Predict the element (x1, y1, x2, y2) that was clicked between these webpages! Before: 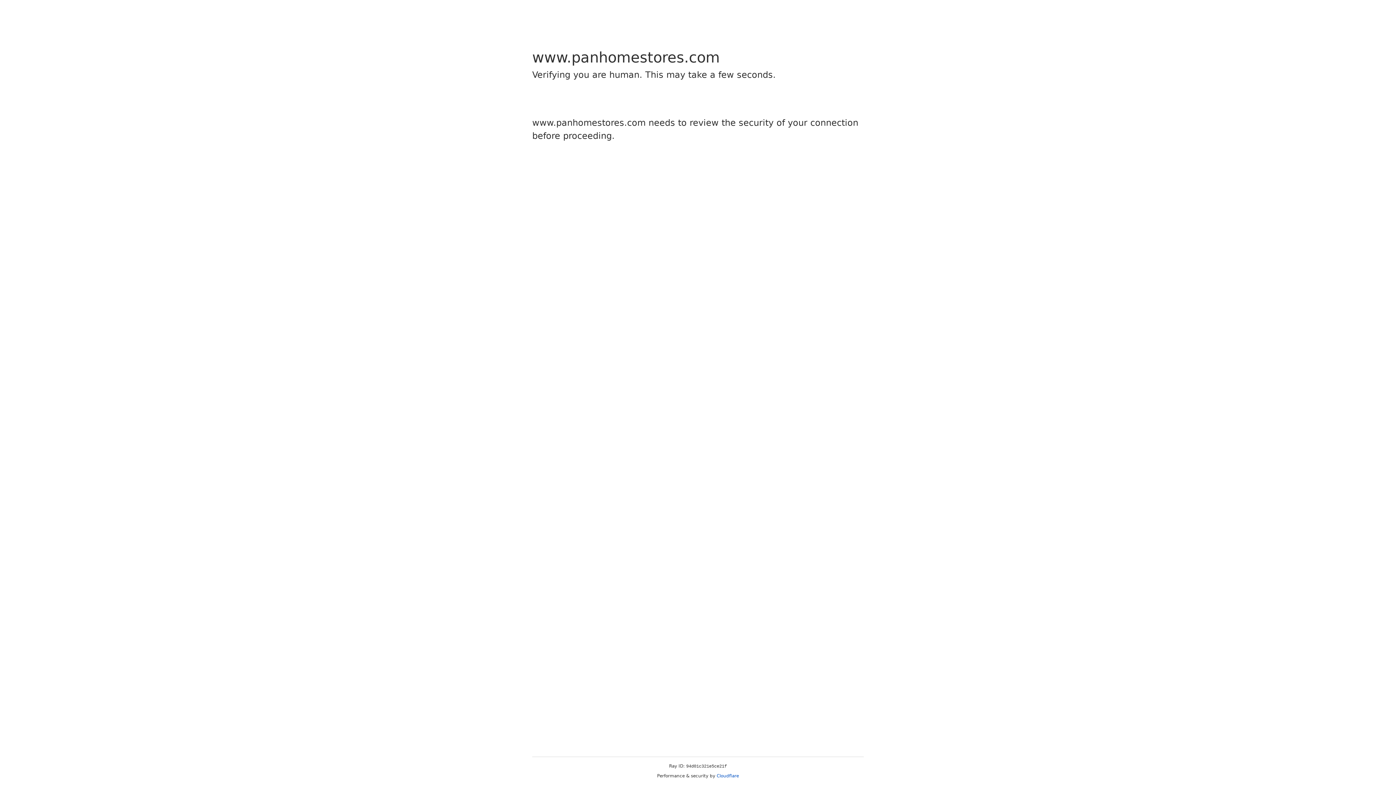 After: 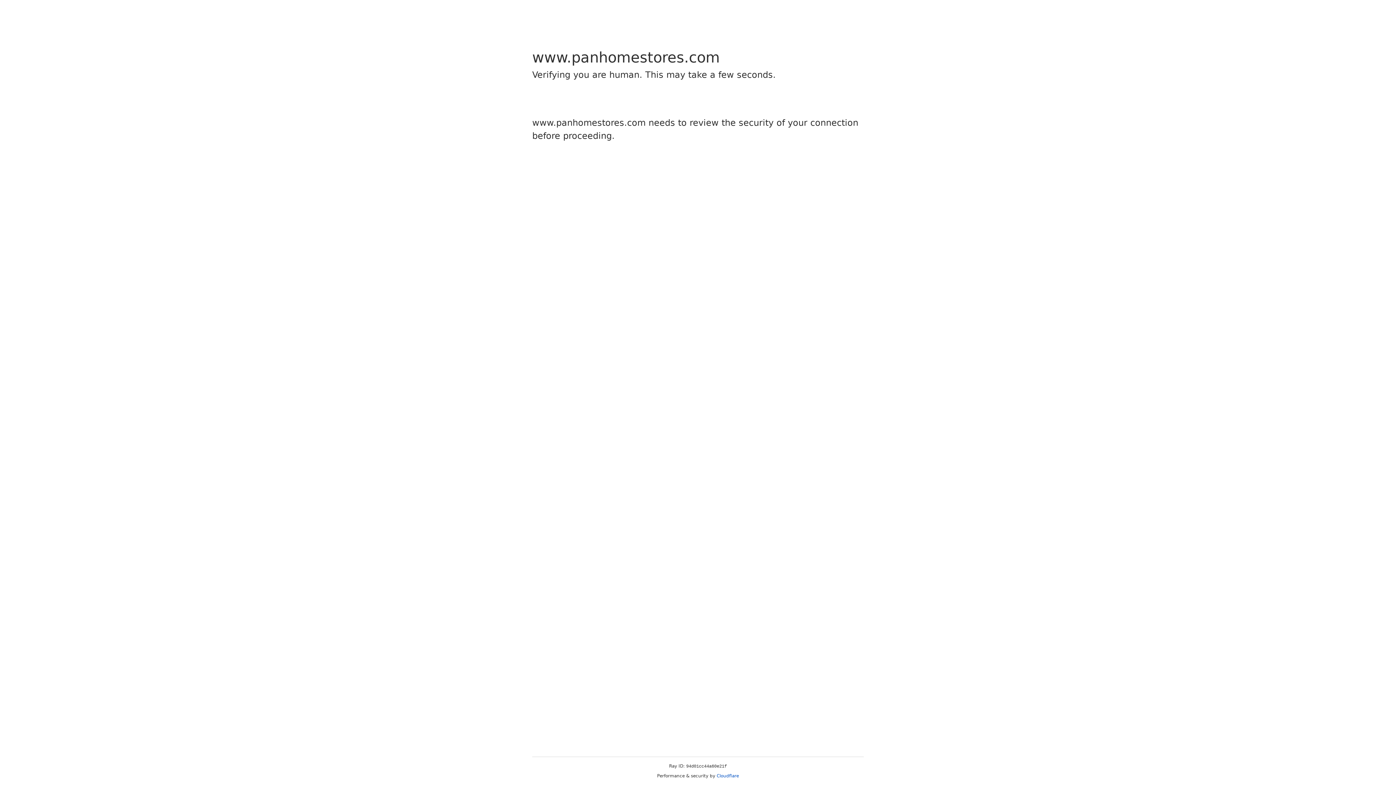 Action: bbox: (716, 773, 739, 778) label: Cloudflare